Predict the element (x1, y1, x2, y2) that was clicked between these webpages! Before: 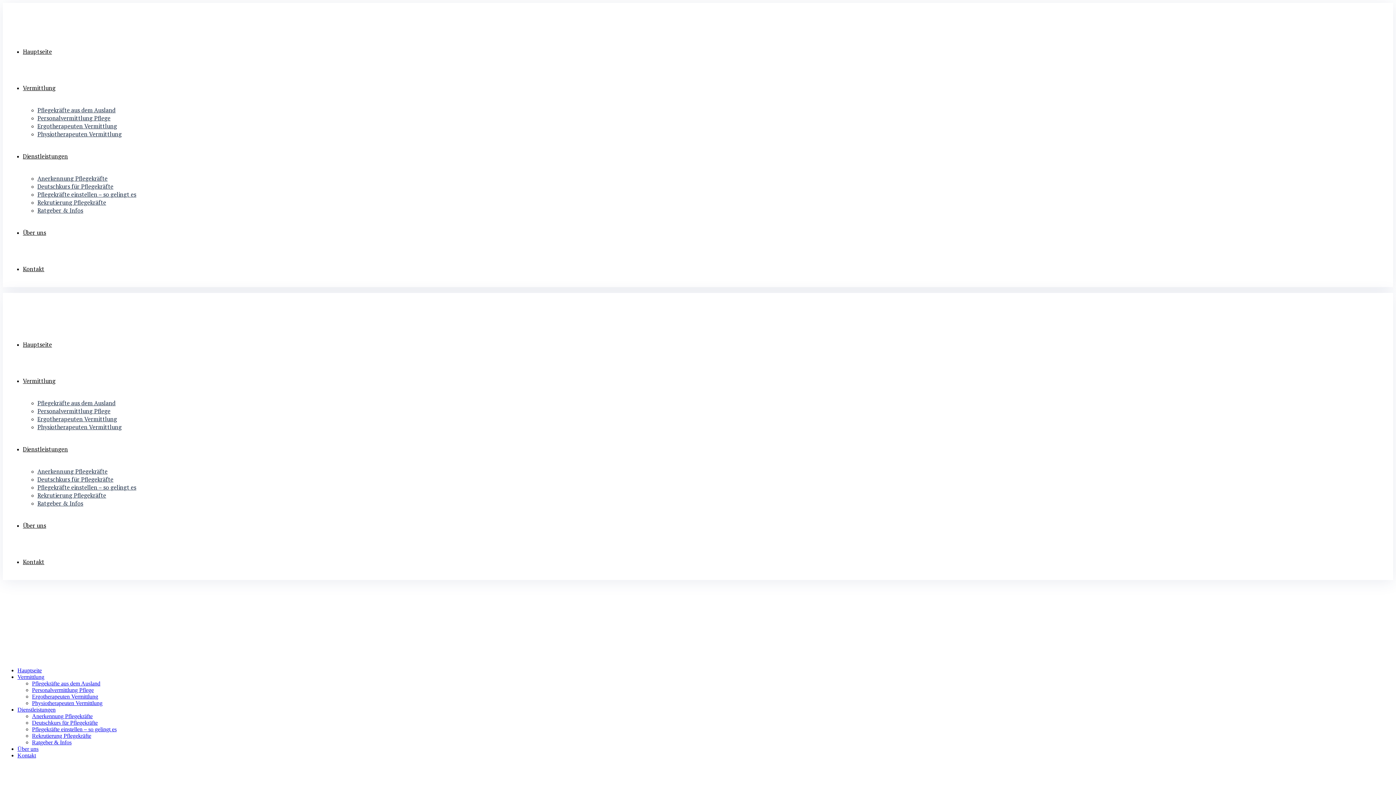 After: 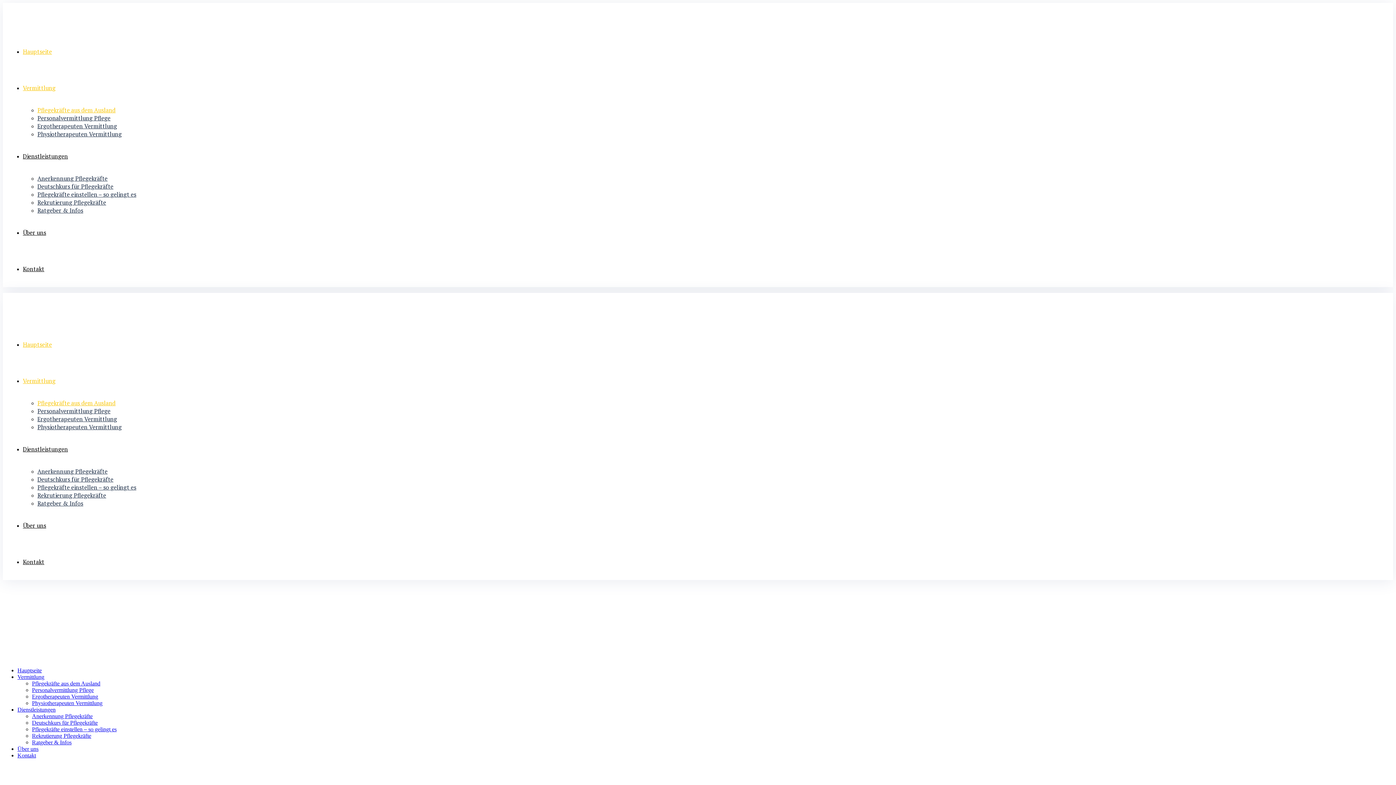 Action: bbox: (2, 655, 39, 661)